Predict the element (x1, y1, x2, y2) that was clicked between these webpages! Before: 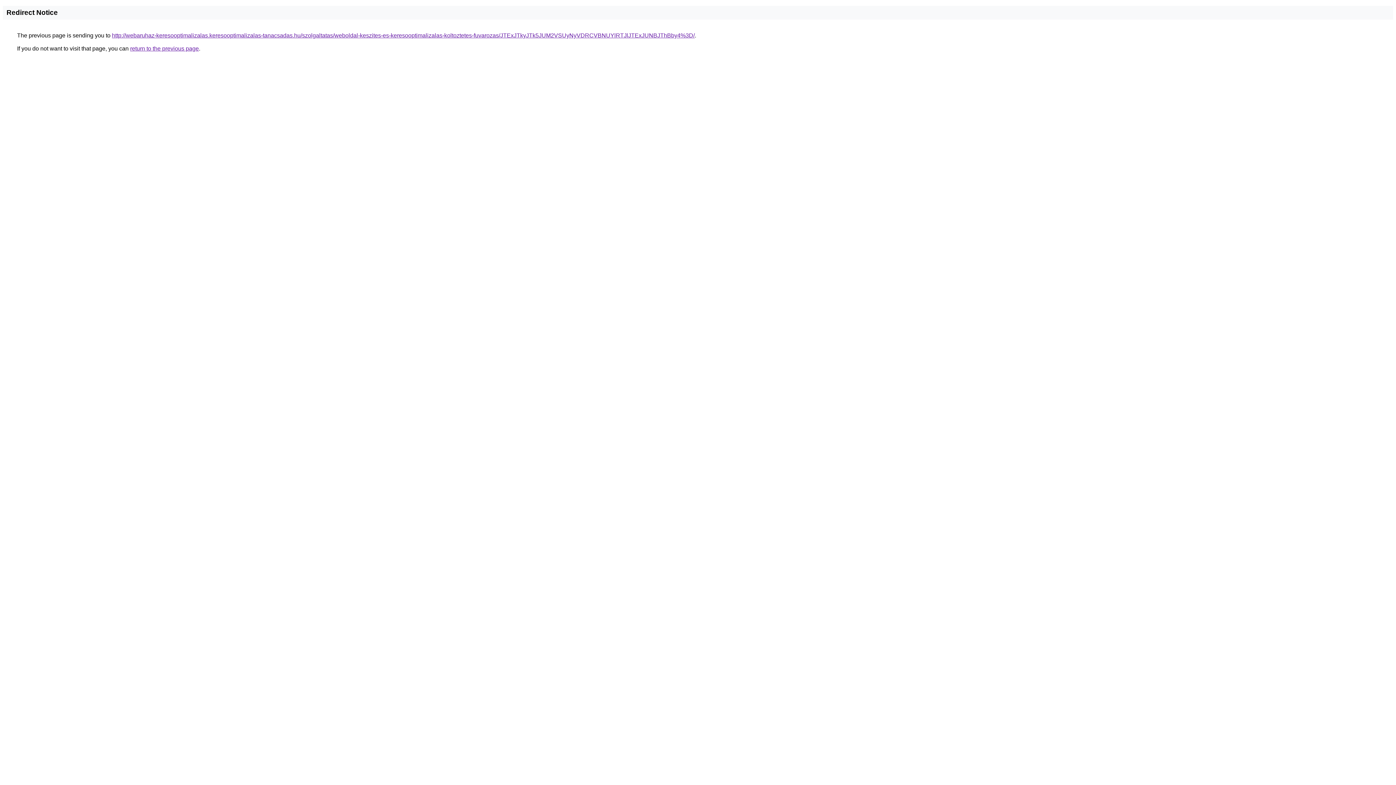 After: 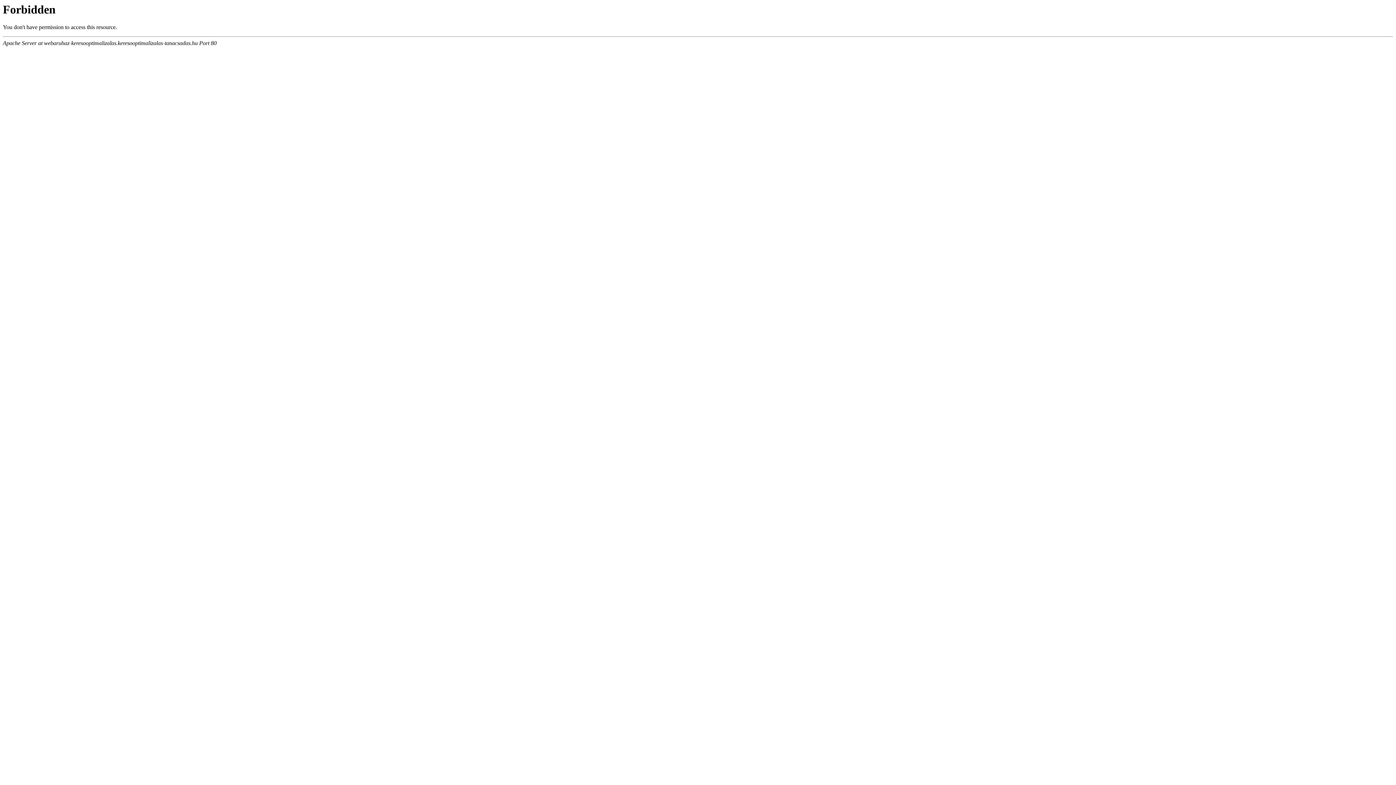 Action: bbox: (112, 32, 694, 38) label: http://webaruhaz-keresooptimalizalas.keresooptimalizalas-tanacsadas.hu/szolgaltatas/weboldal-keszites-es-keresooptimalizalas-koltoztetes-fuvarozas/JTExJTkyJTk5JUM2VSUyNyVDRCVBNUYlRTJlJTExJUNBJThBby4%3D/